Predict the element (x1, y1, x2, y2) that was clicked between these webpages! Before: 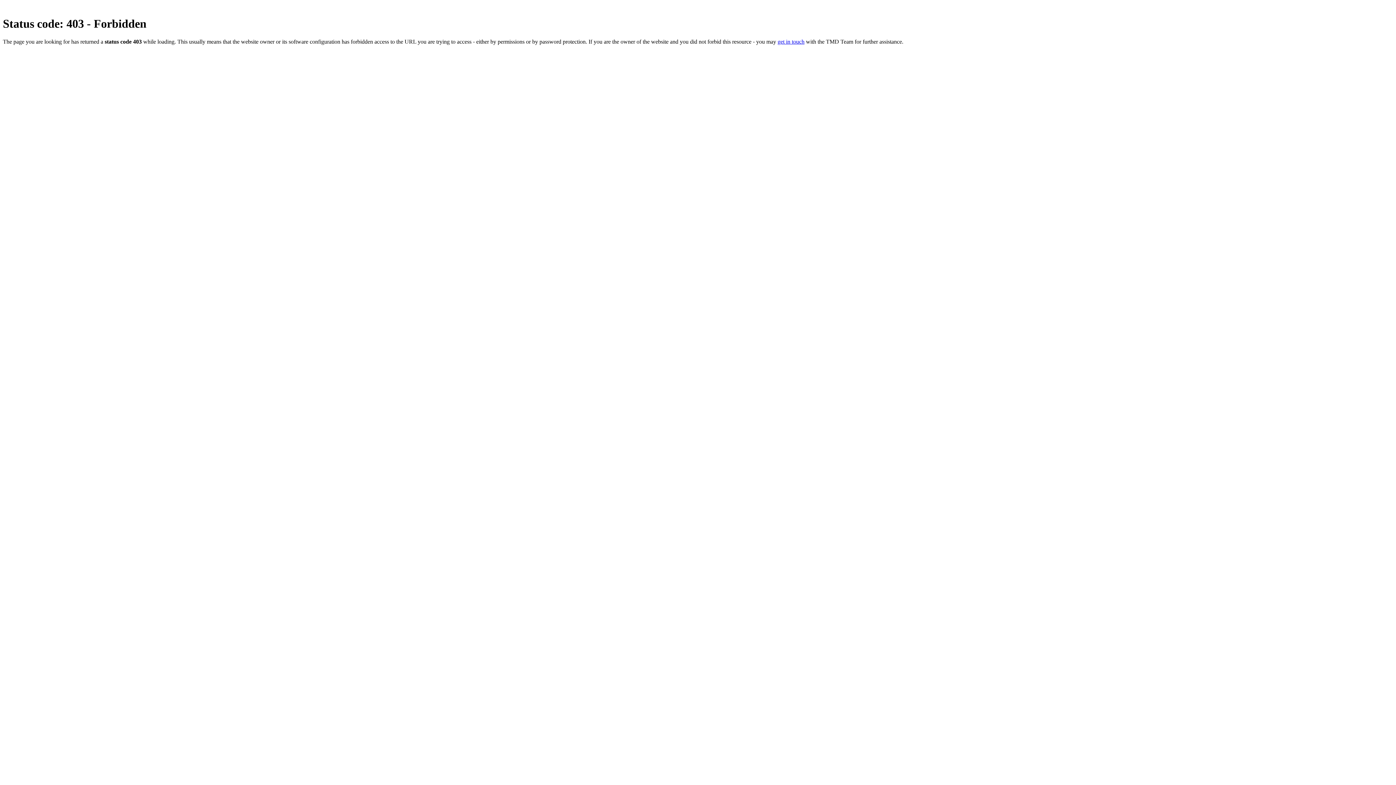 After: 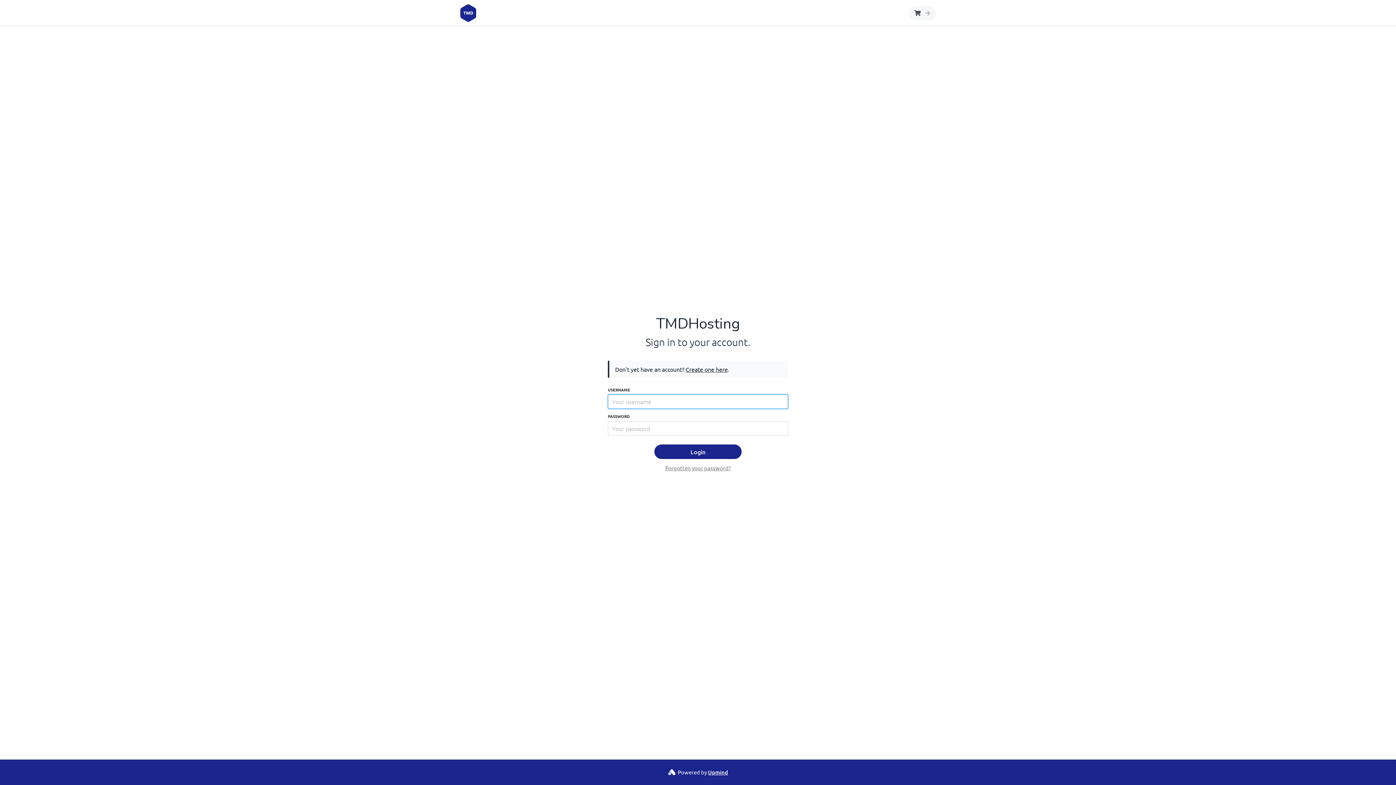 Action: bbox: (777, 38, 804, 44) label: get in touch